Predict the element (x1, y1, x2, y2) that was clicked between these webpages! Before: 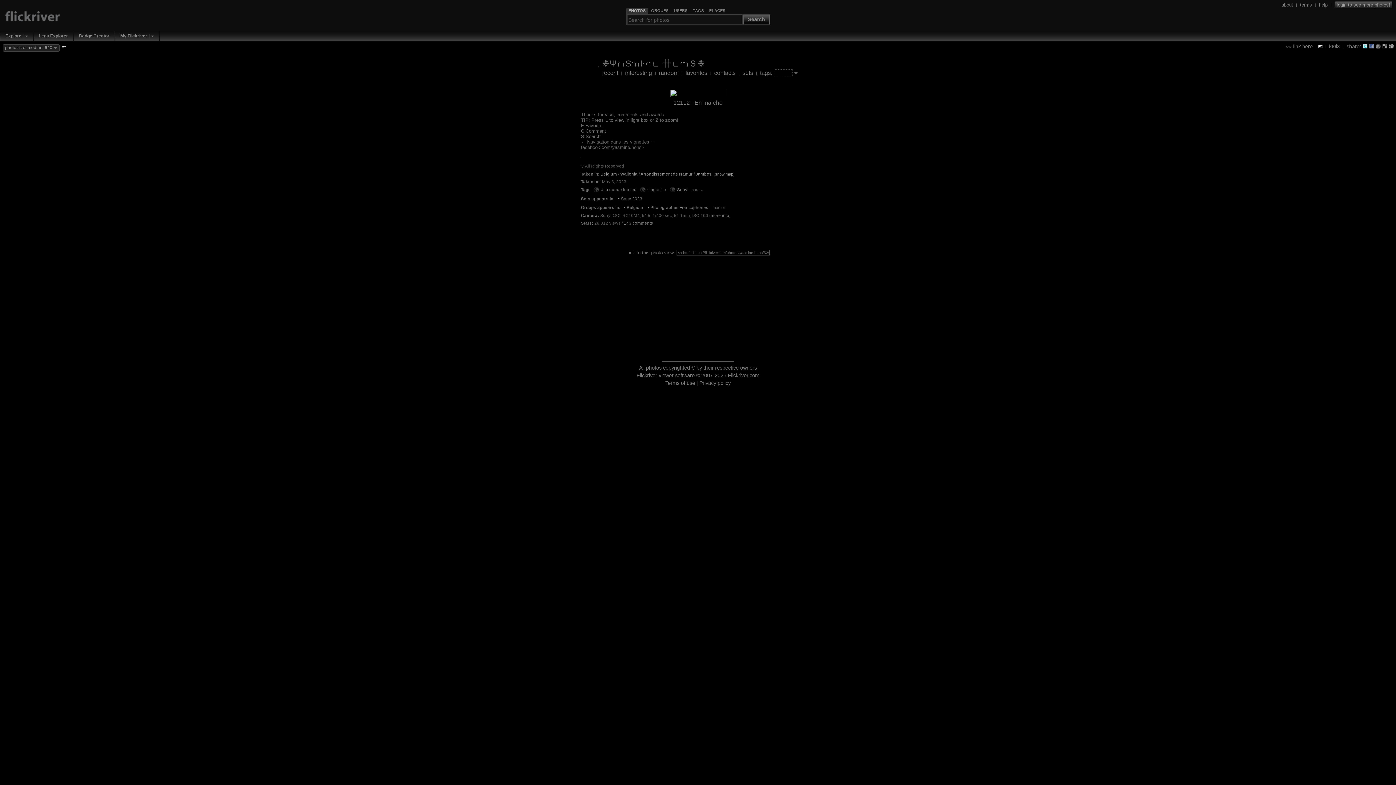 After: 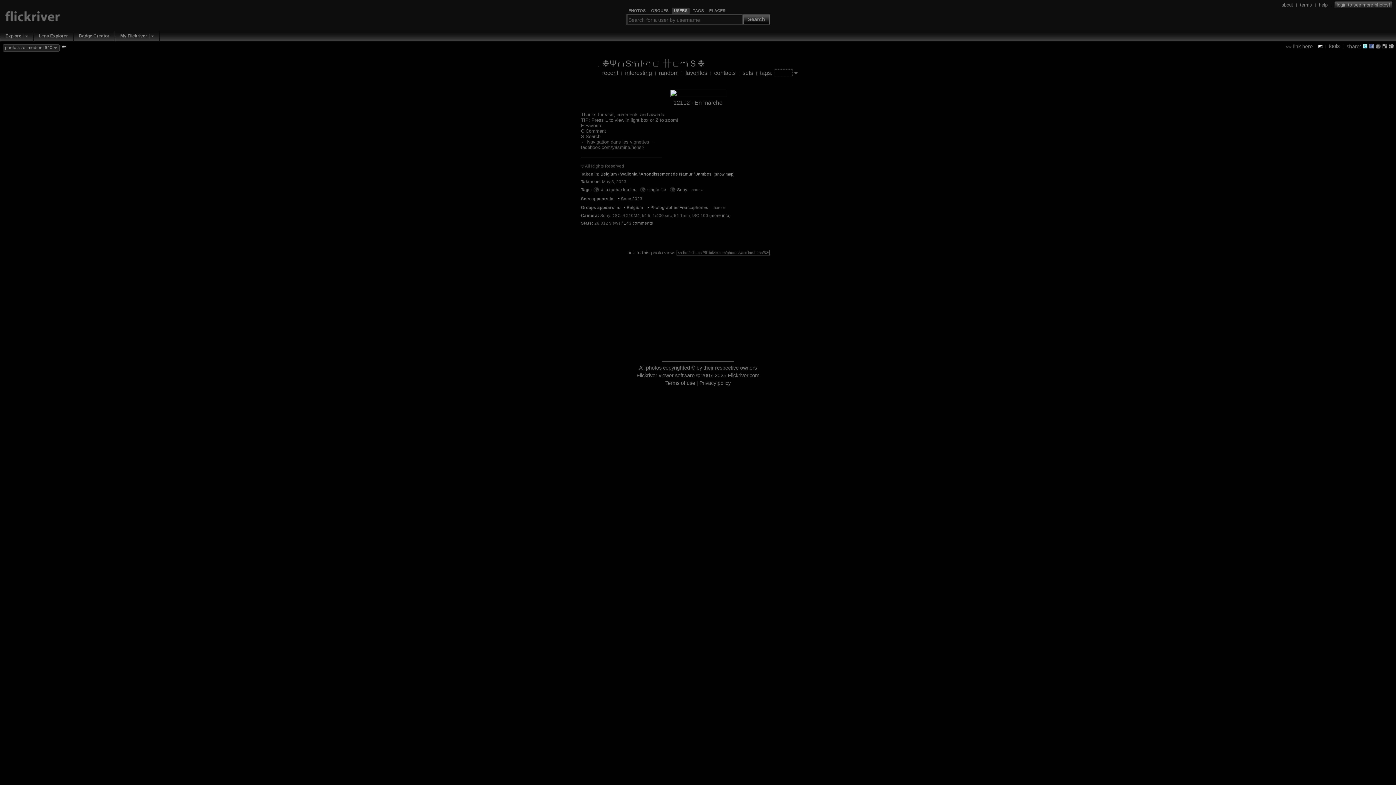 Action: bbox: (674, 8, 687, 13) label: USERS